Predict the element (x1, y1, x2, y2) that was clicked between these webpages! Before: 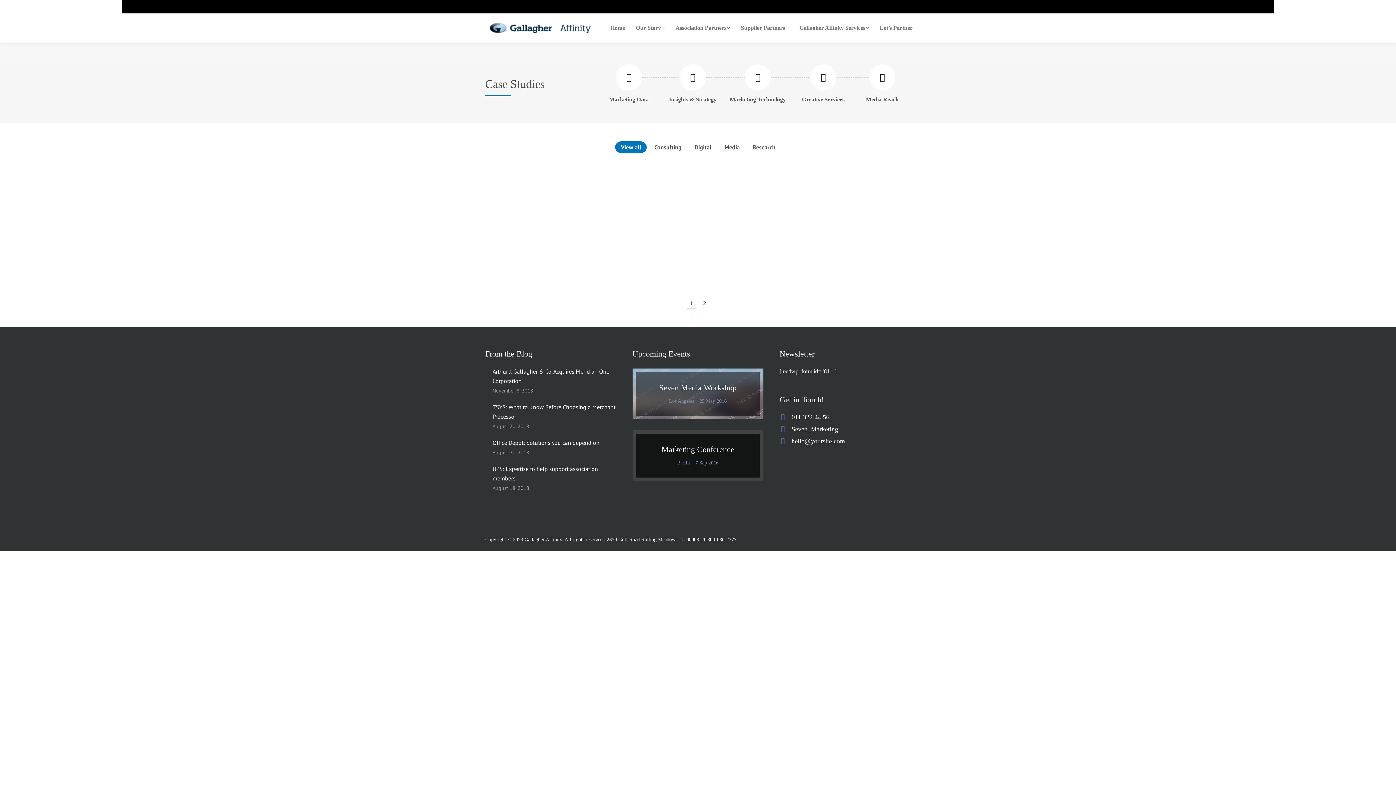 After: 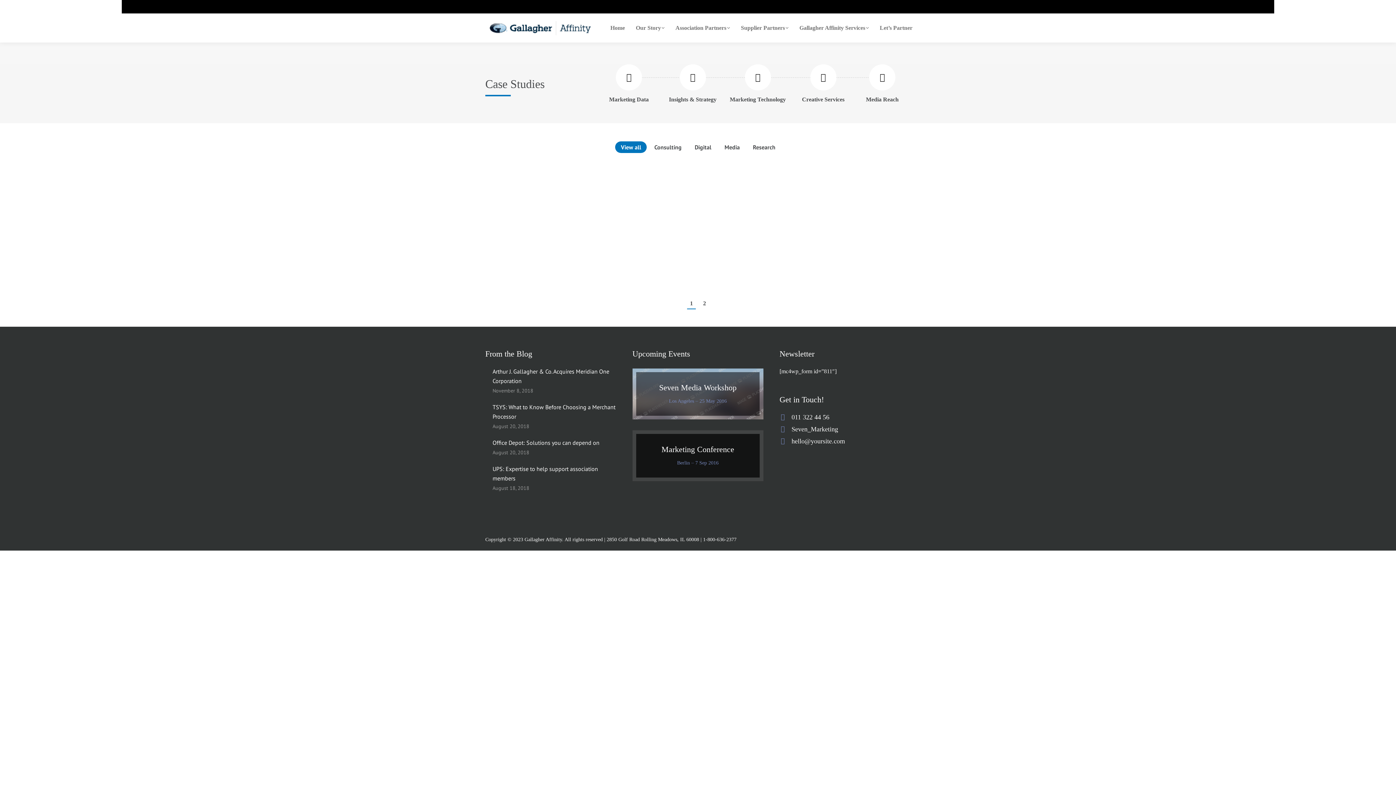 Action: bbox: (700, 298, 709, 308) label: 2